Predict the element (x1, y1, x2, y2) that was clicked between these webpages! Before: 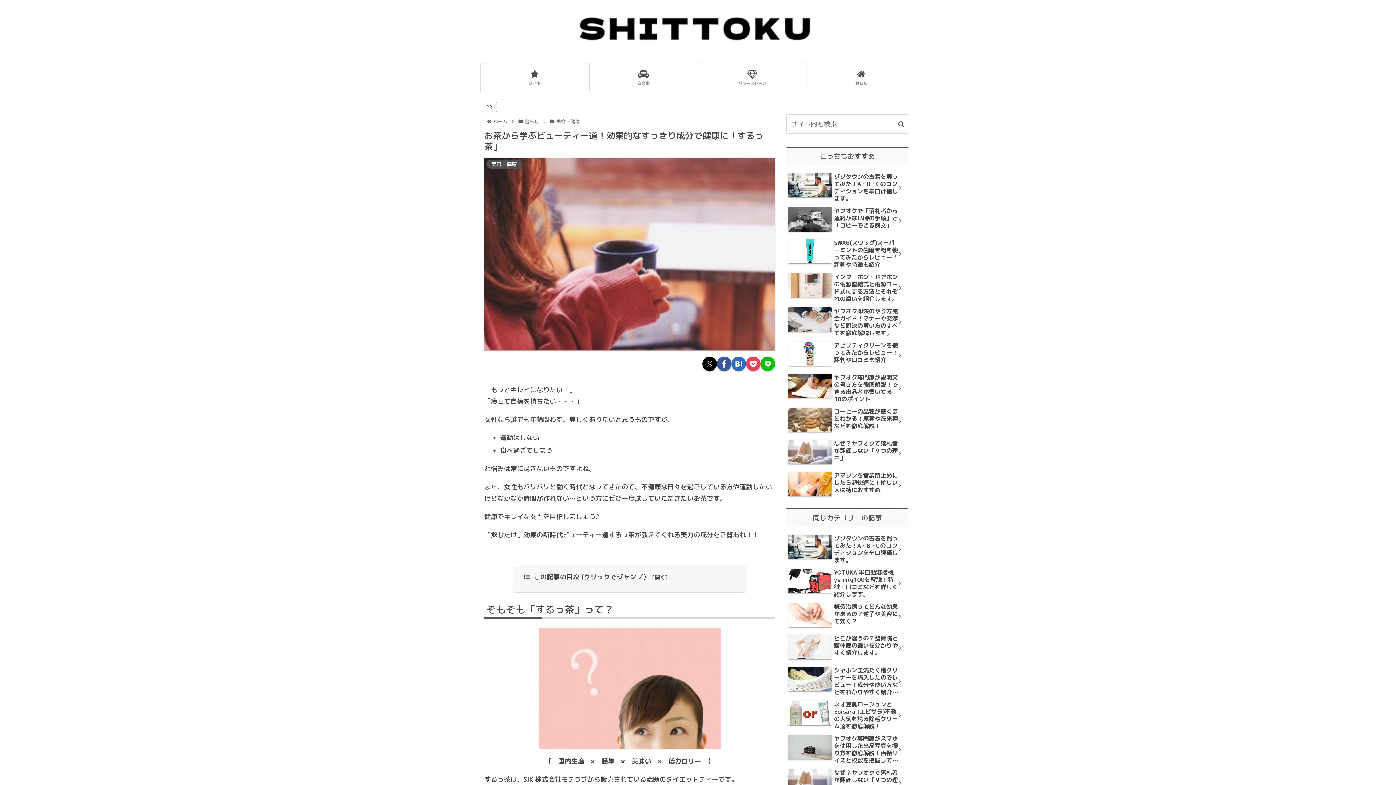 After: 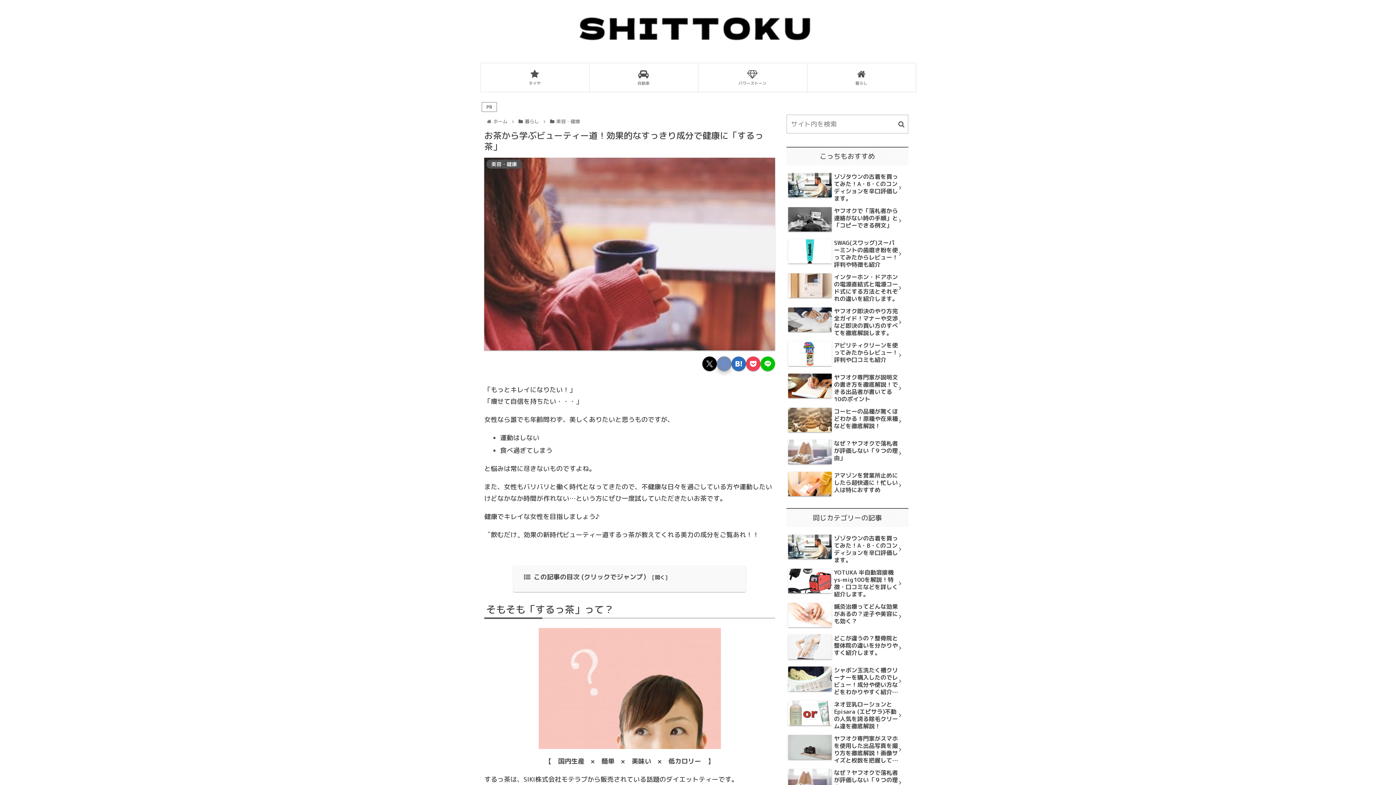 Action: bbox: (717, 356, 731, 371) label: Facebookでシェア